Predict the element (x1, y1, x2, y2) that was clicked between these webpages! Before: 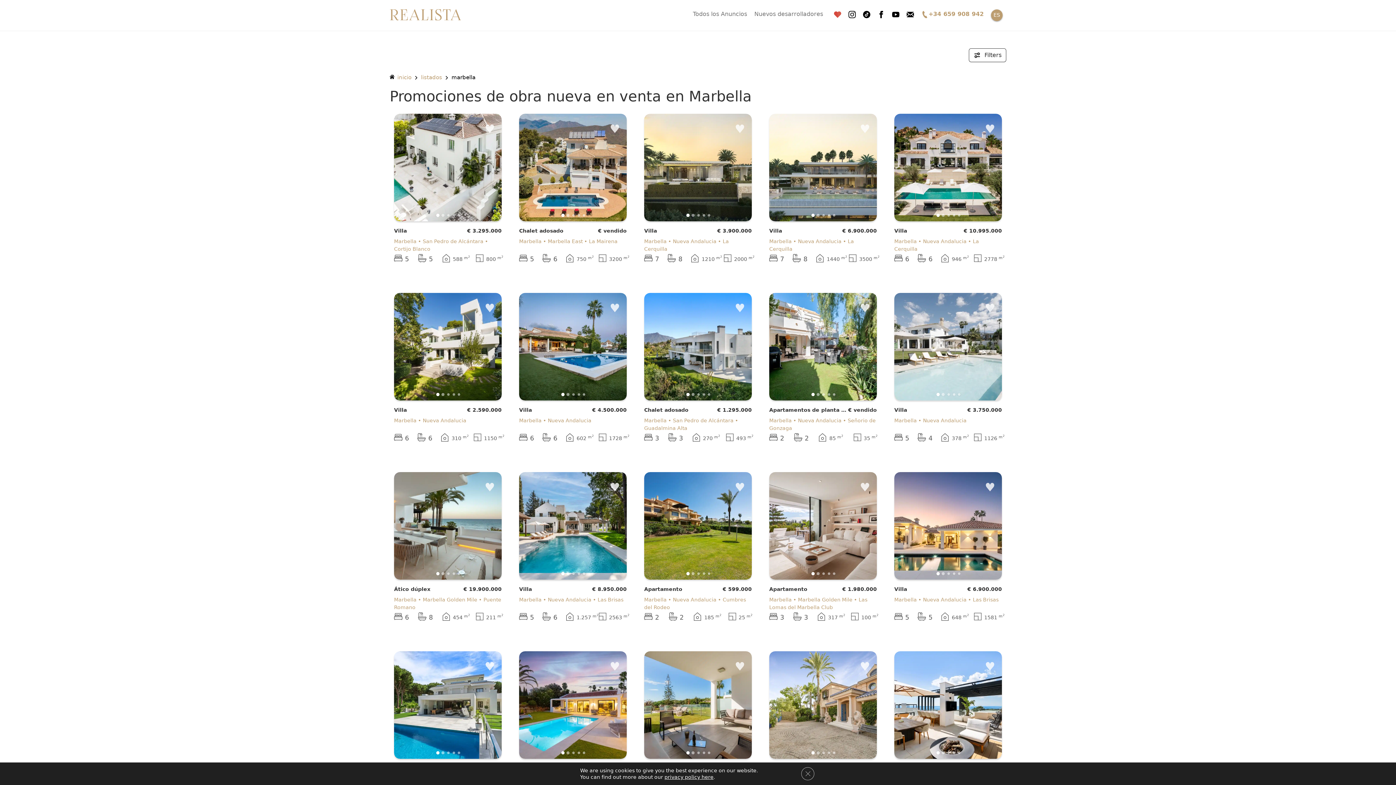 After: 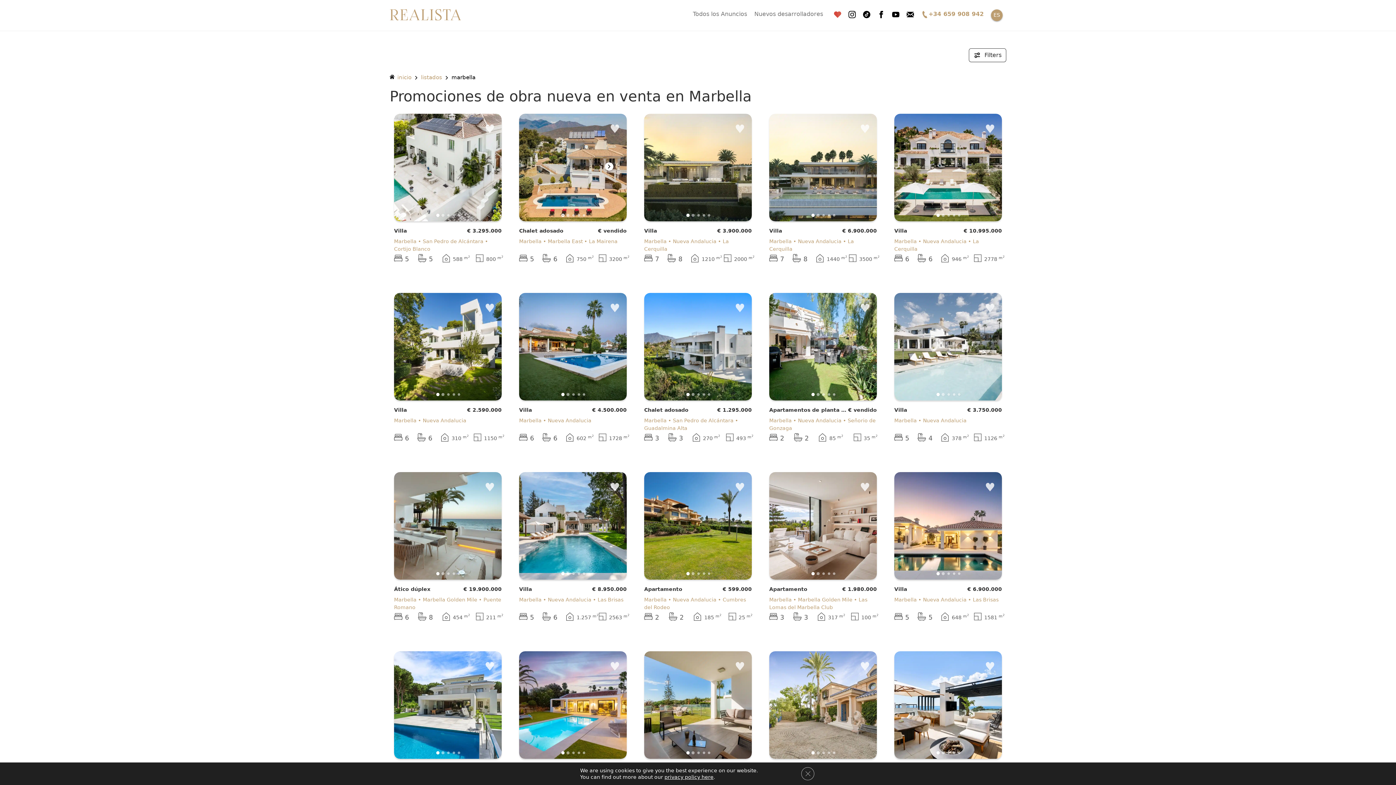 Action: bbox: (561, 213, 564, 217)